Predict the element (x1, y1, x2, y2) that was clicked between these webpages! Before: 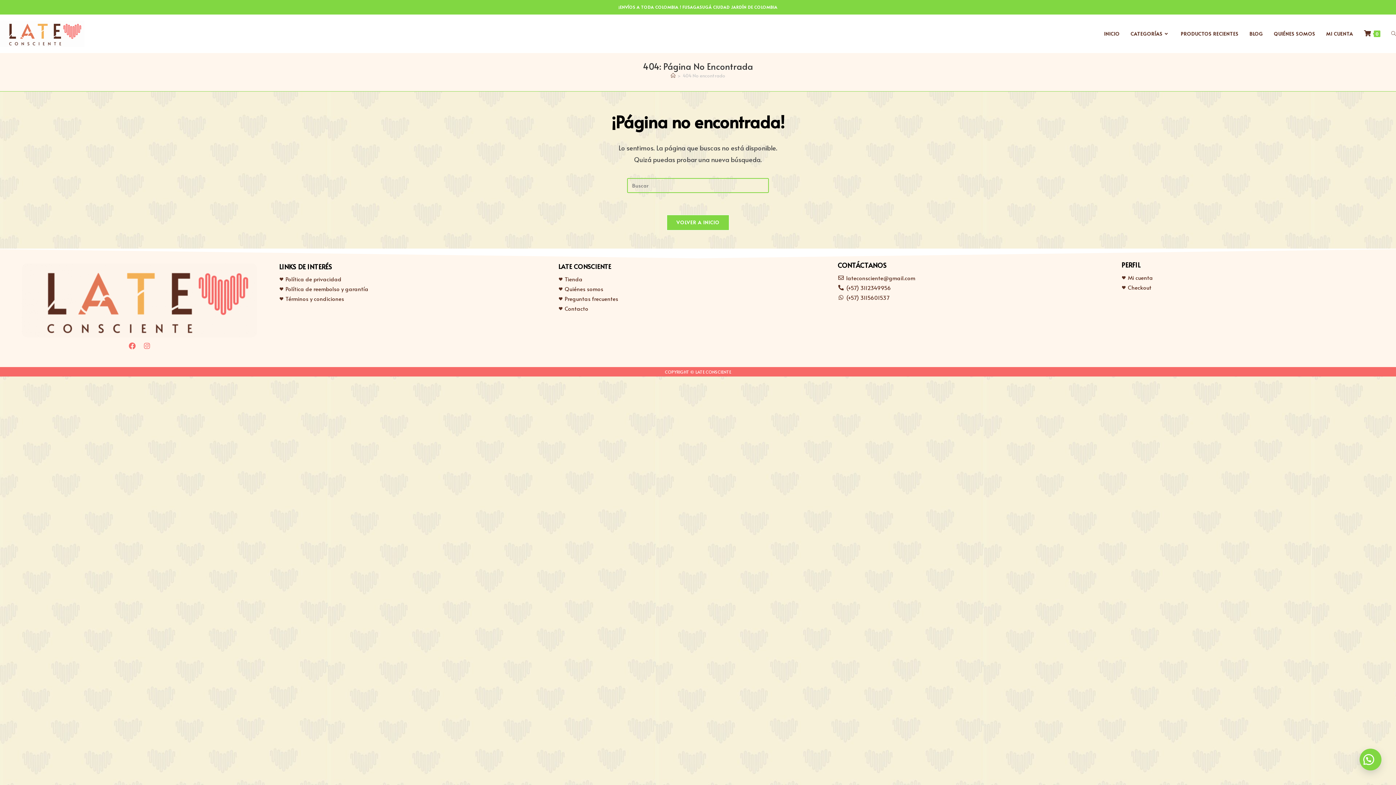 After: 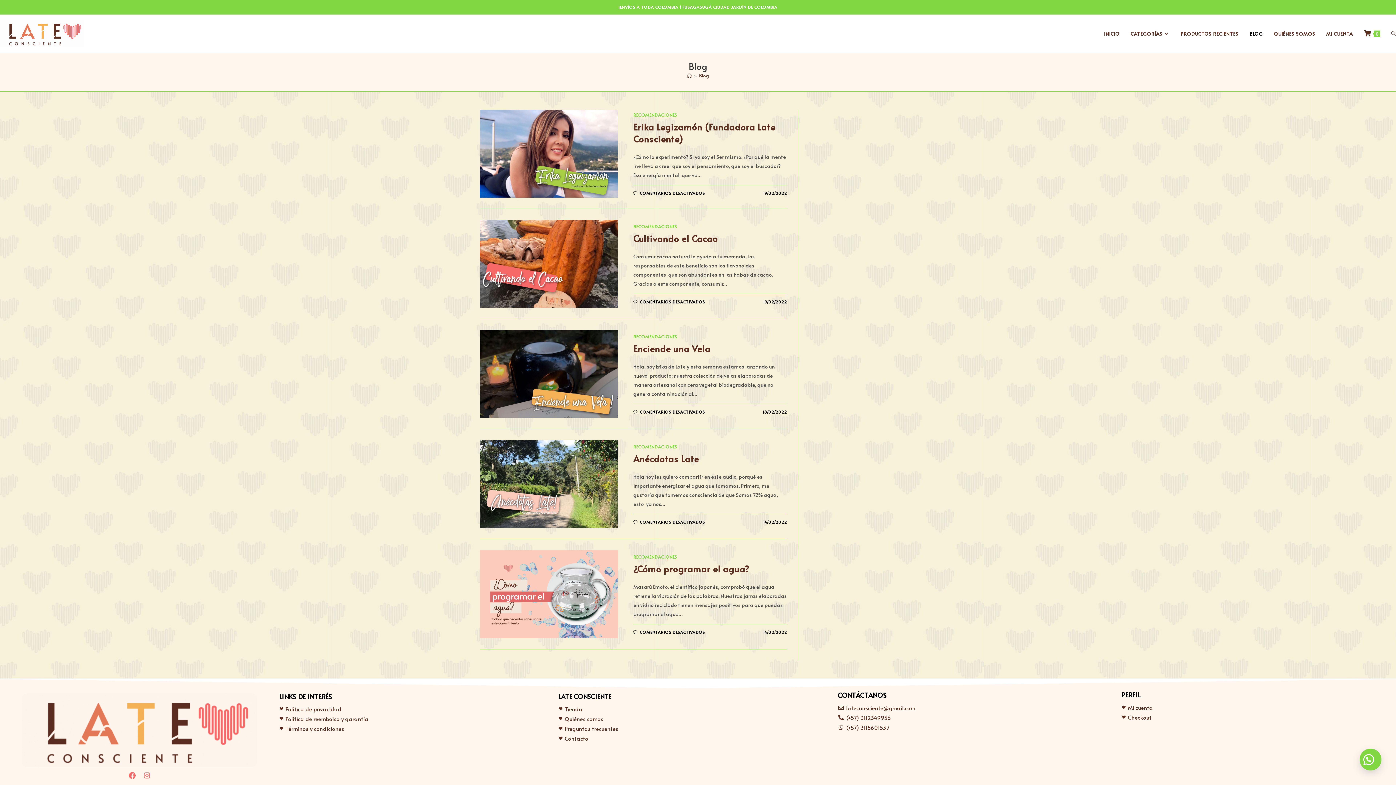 Action: bbox: (1244, 20, 1268, 47) label: BLOG